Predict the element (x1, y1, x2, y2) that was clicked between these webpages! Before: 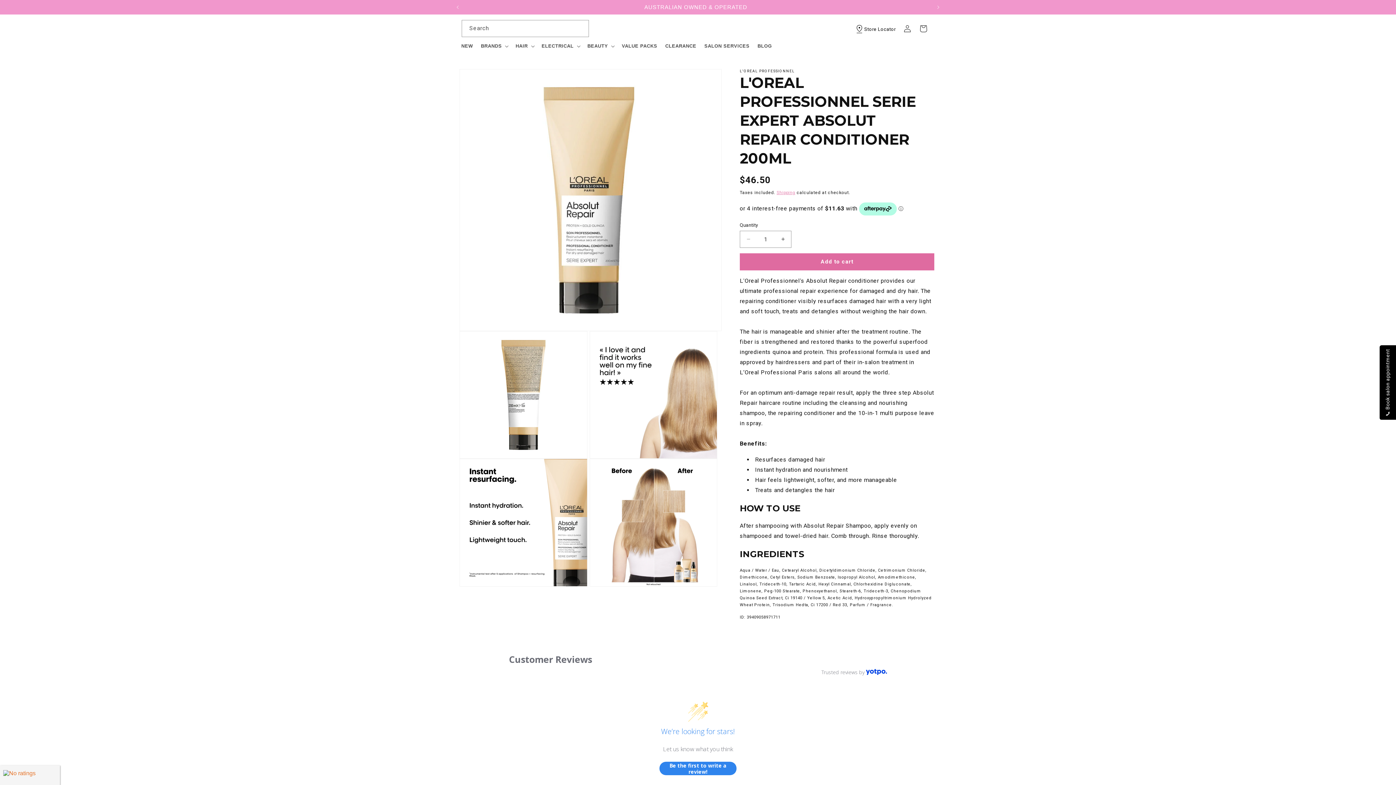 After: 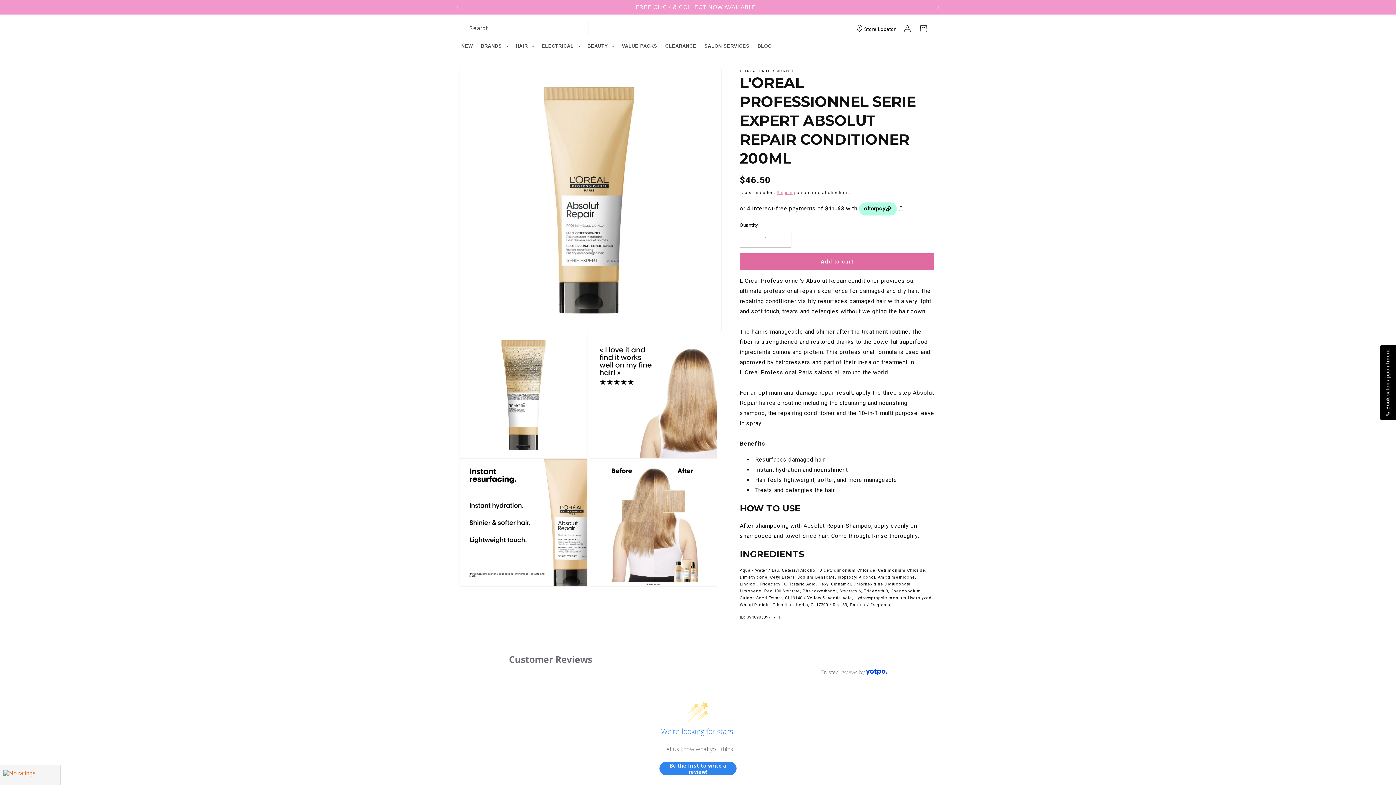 Action: label: Trusted reviews by Yotpo. Opens in a new window bbox: (821, 660, 887, 667)